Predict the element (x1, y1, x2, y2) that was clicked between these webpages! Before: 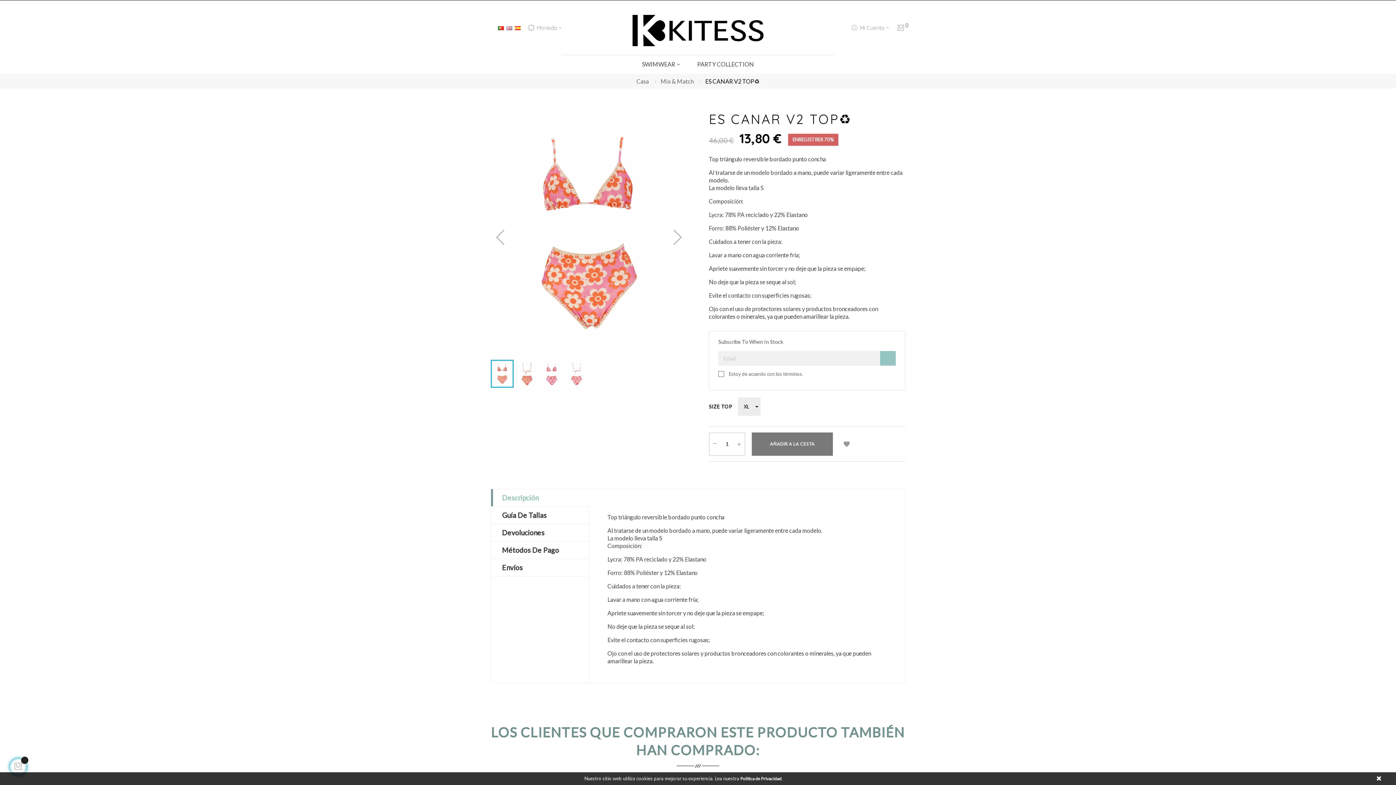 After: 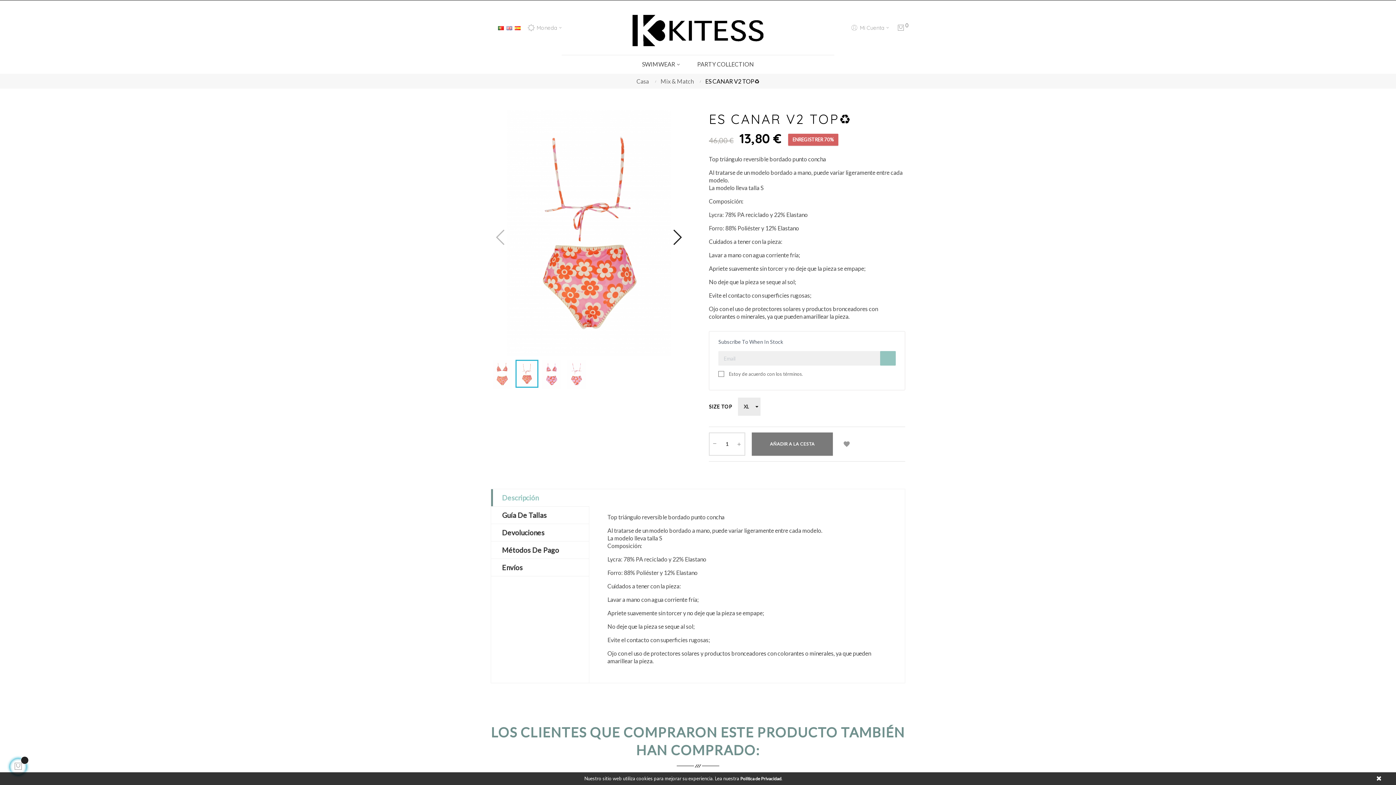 Action: bbox: (672, 228, 683, 246)